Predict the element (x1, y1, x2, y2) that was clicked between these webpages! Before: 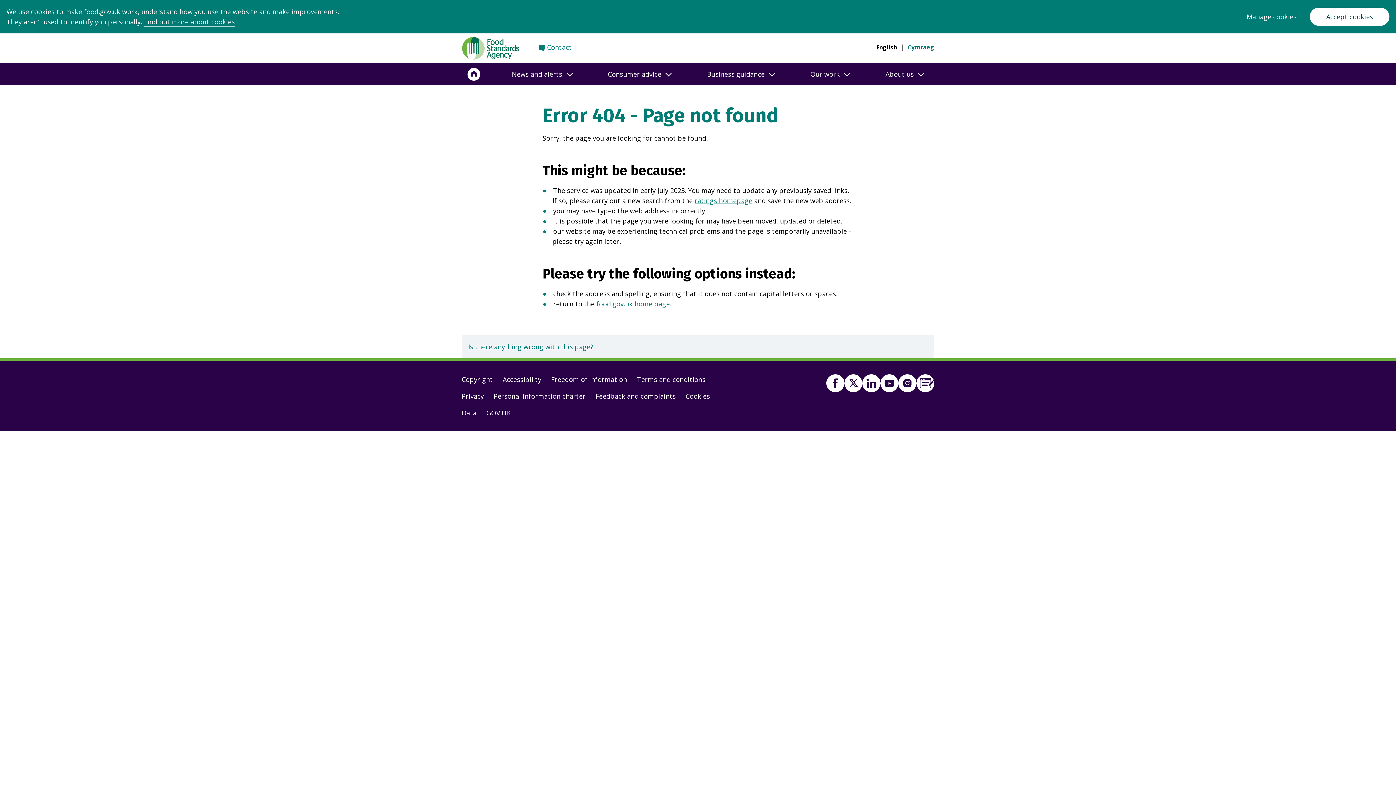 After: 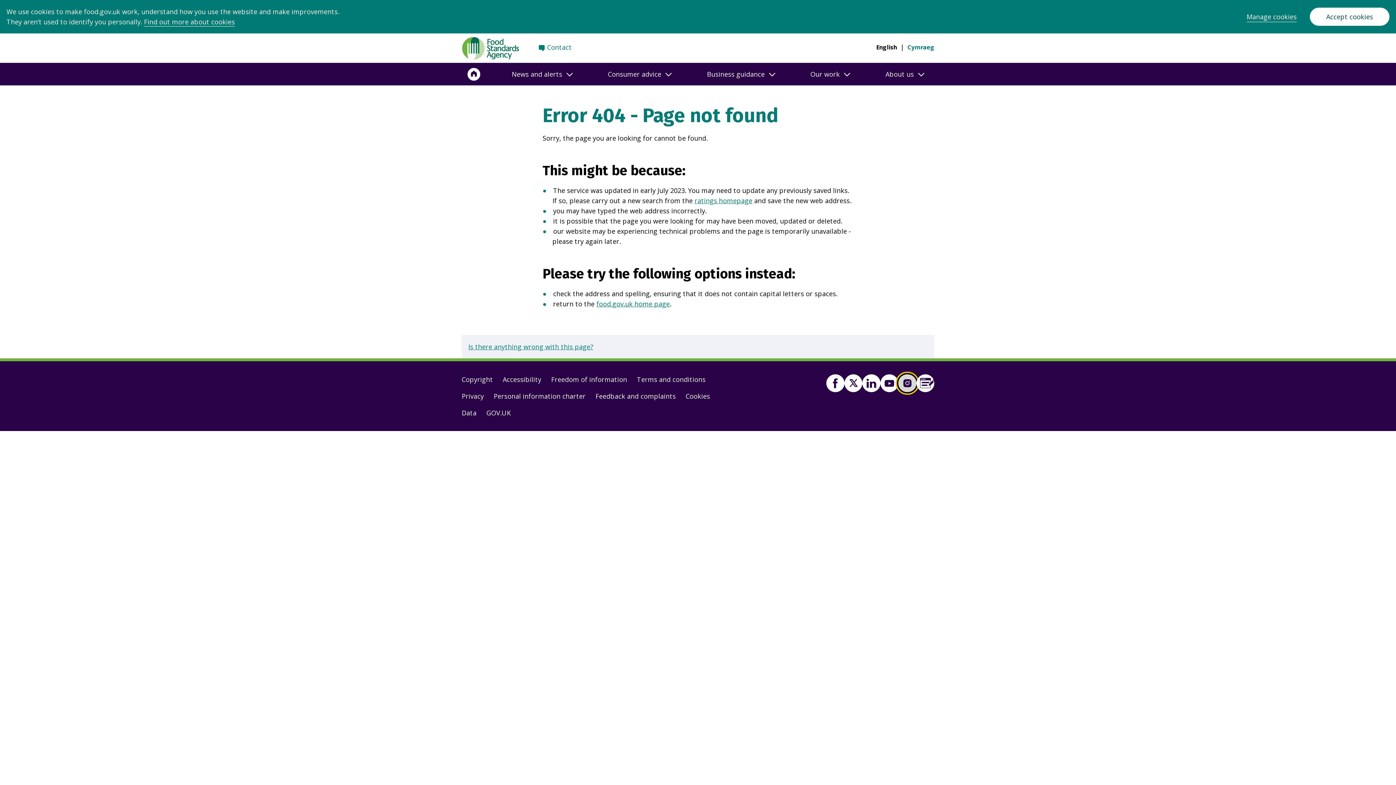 Action: label: Instagram(Open in a new window) bbox: (898, 374, 916, 392)